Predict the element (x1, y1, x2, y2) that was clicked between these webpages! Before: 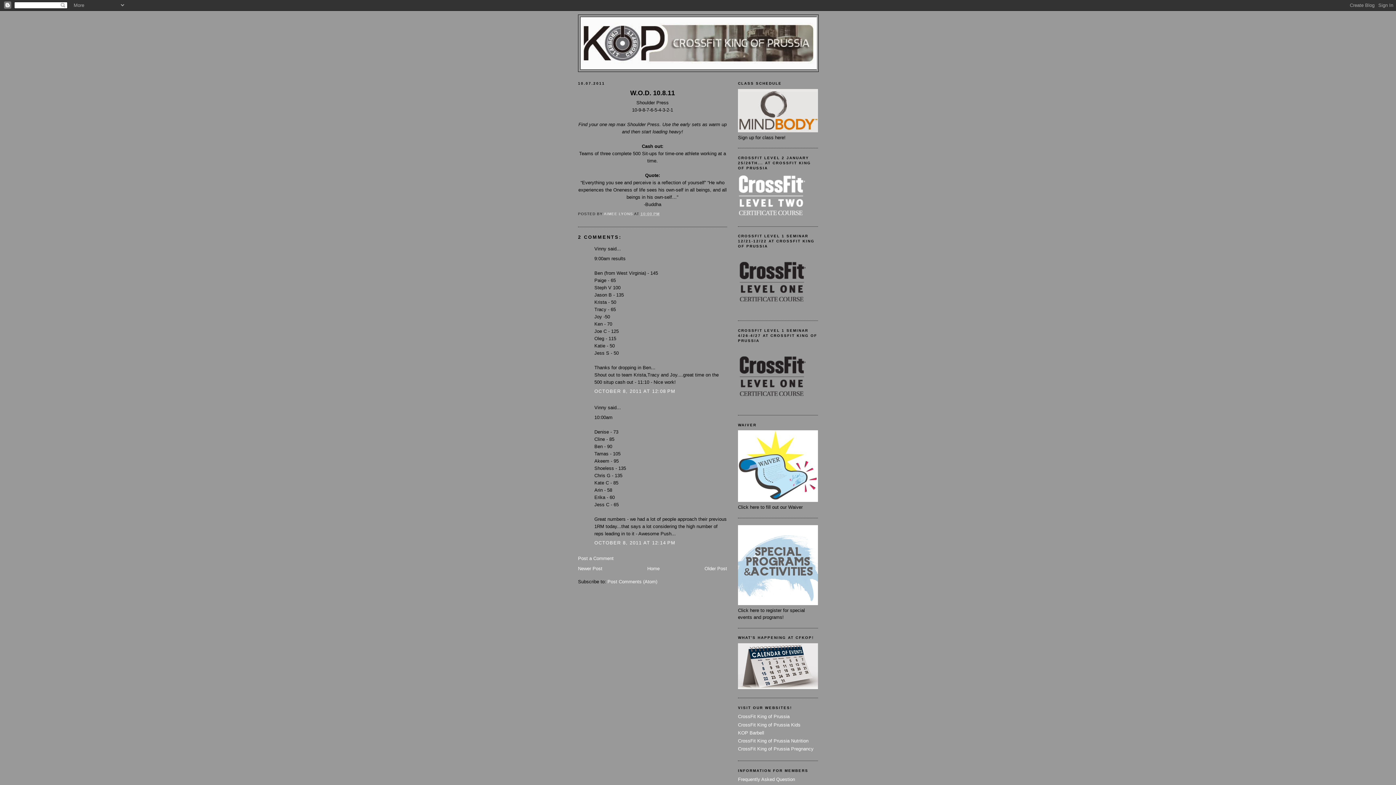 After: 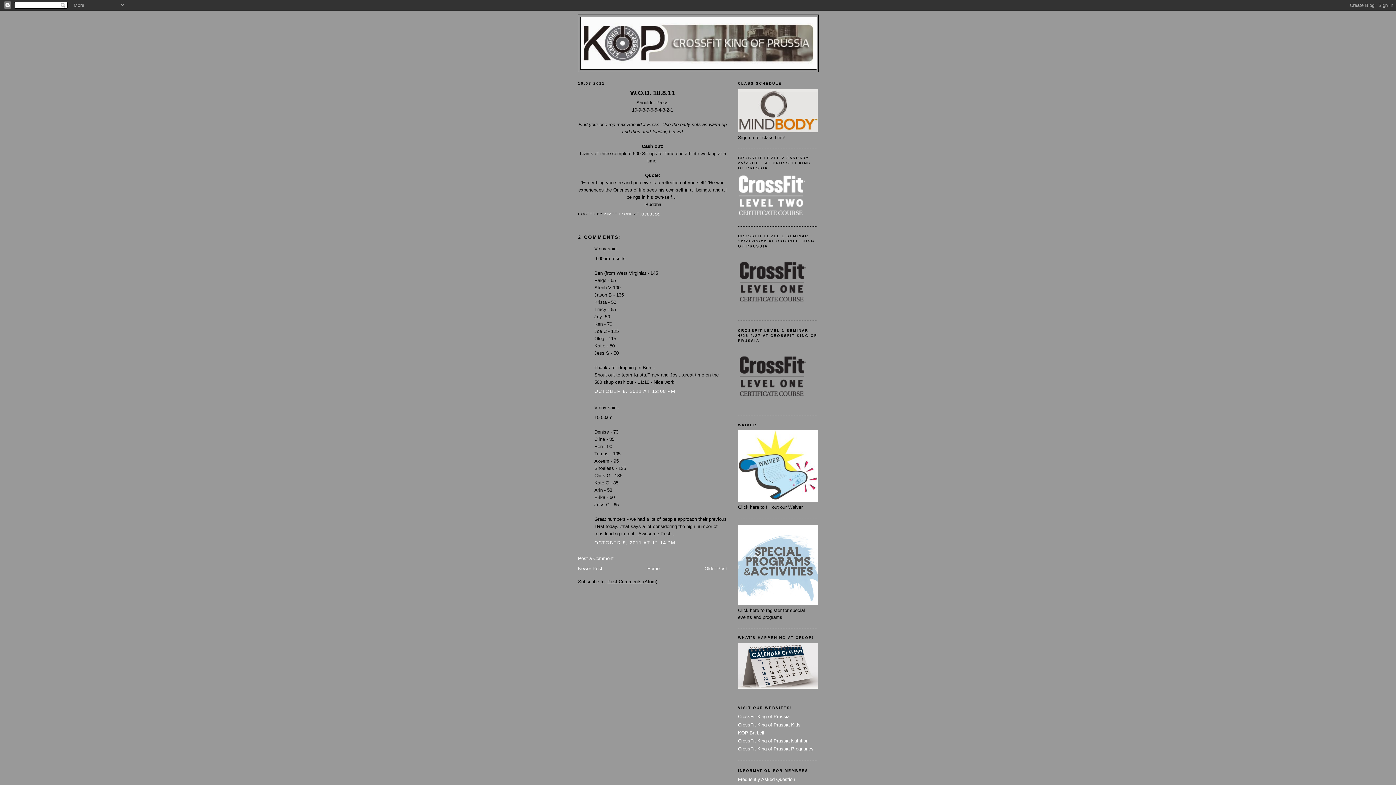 Action: bbox: (607, 579, 657, 584) label: Post Comments (Atom)